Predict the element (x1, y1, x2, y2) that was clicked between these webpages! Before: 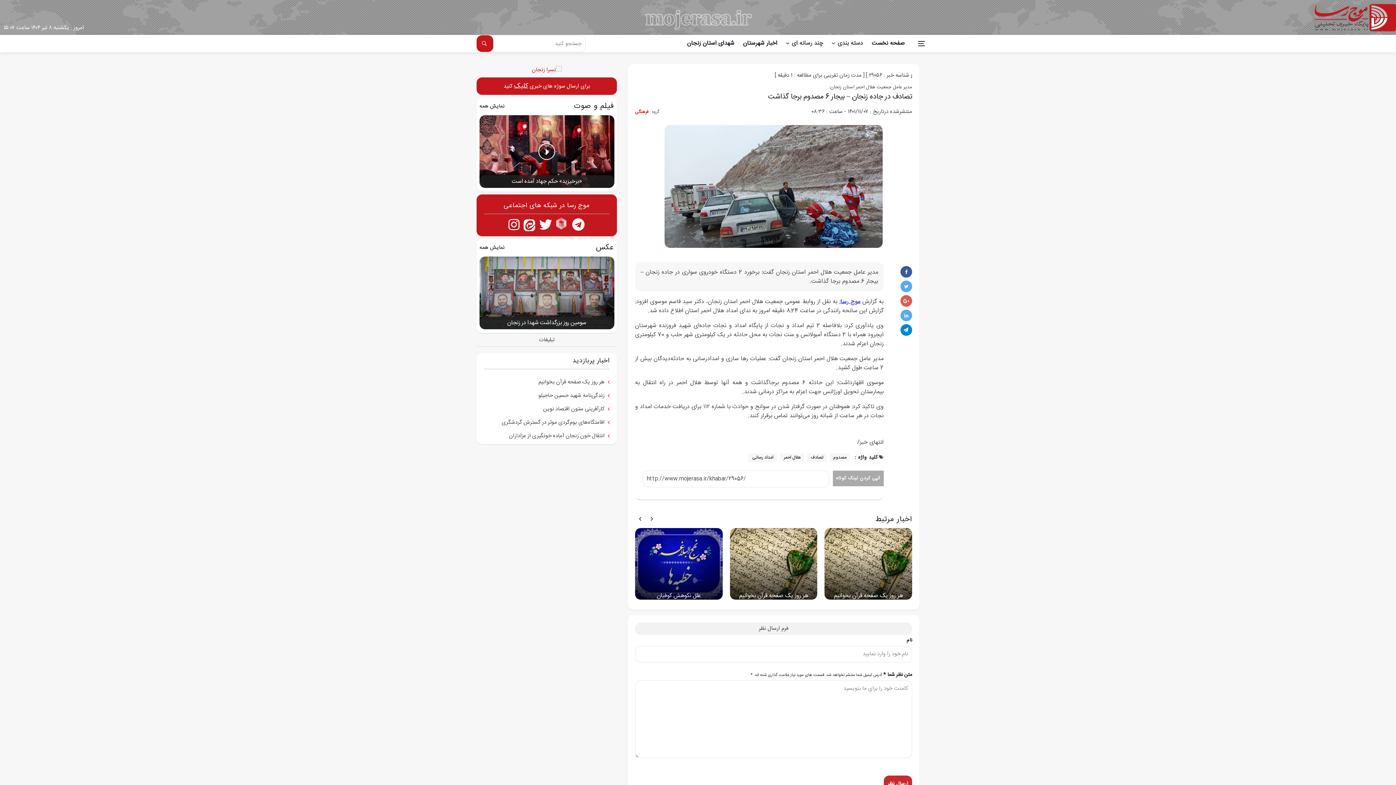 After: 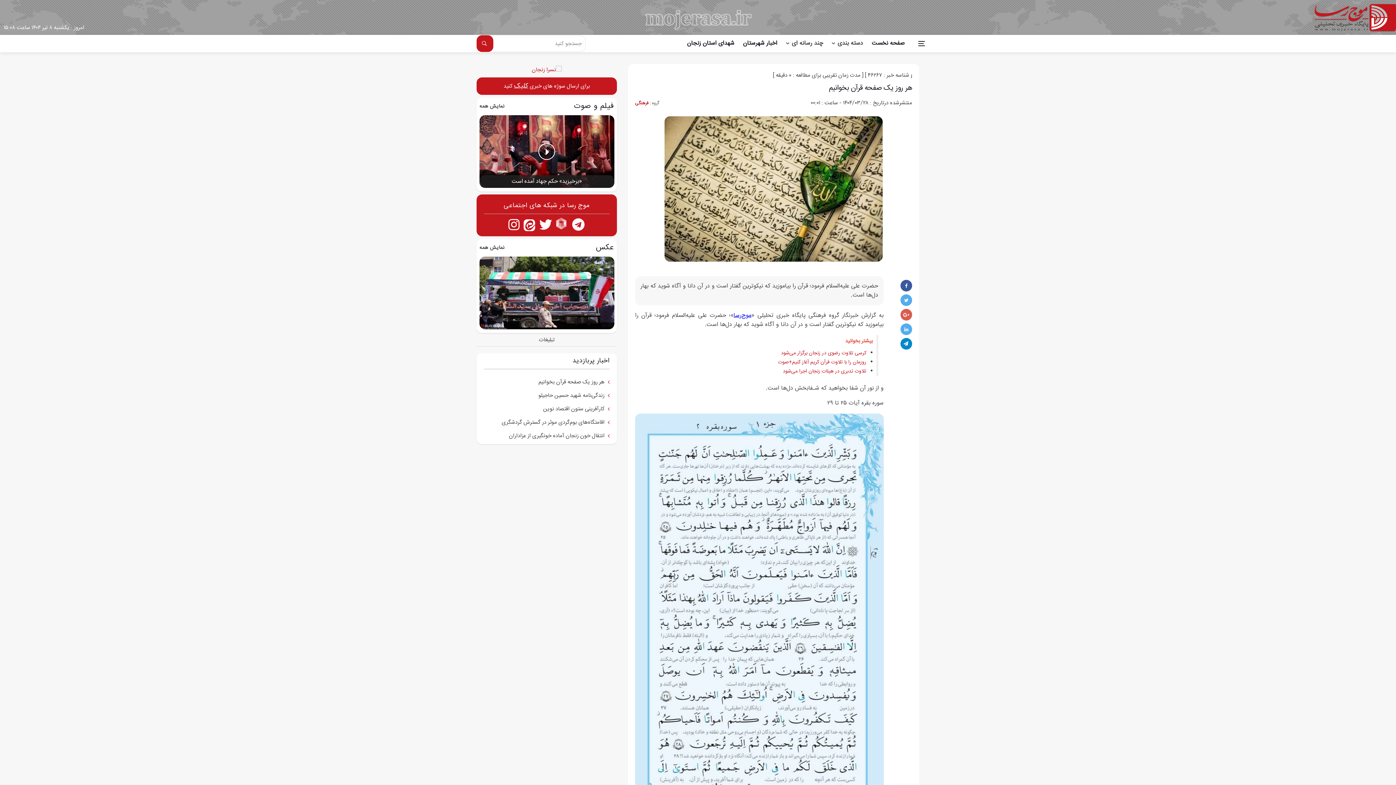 Action: bbox: (824, 528, 912, 599)